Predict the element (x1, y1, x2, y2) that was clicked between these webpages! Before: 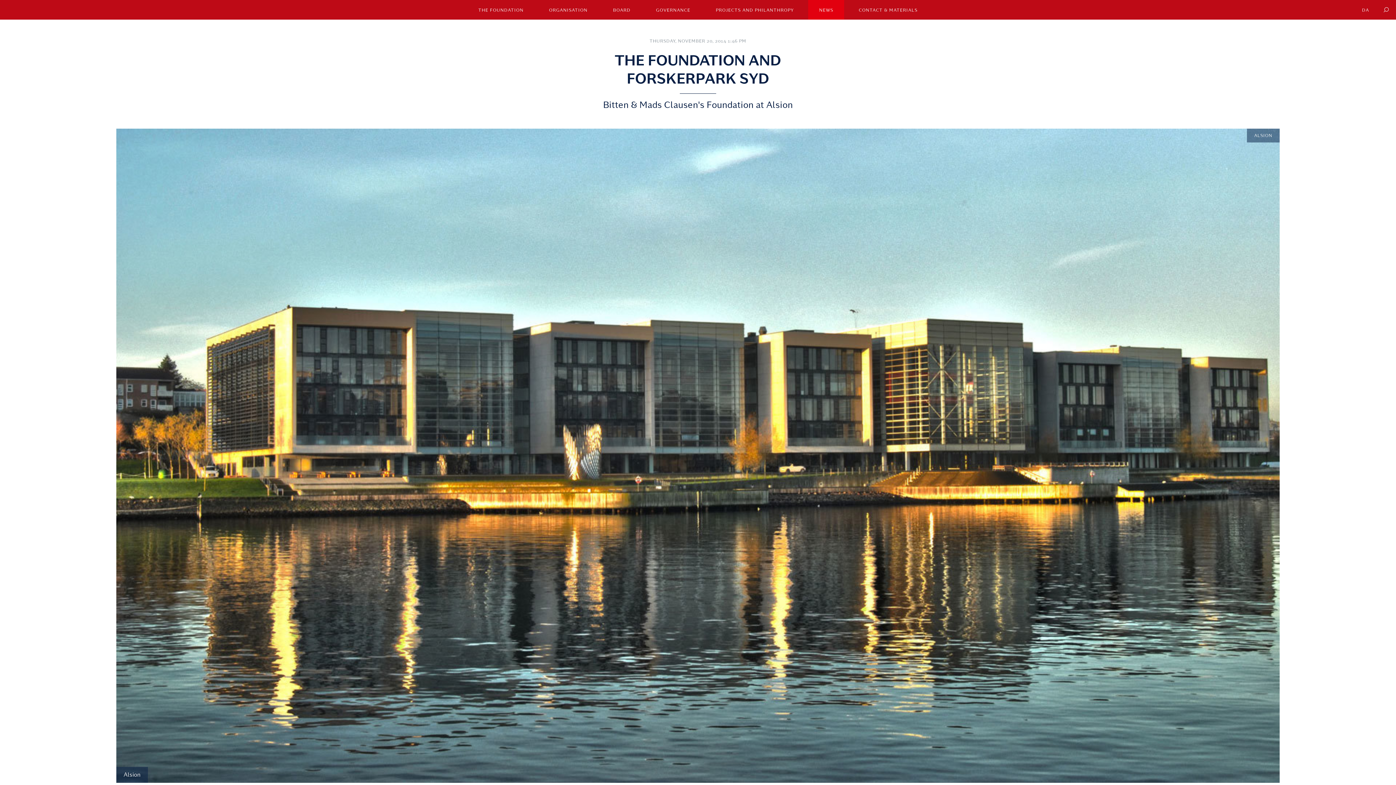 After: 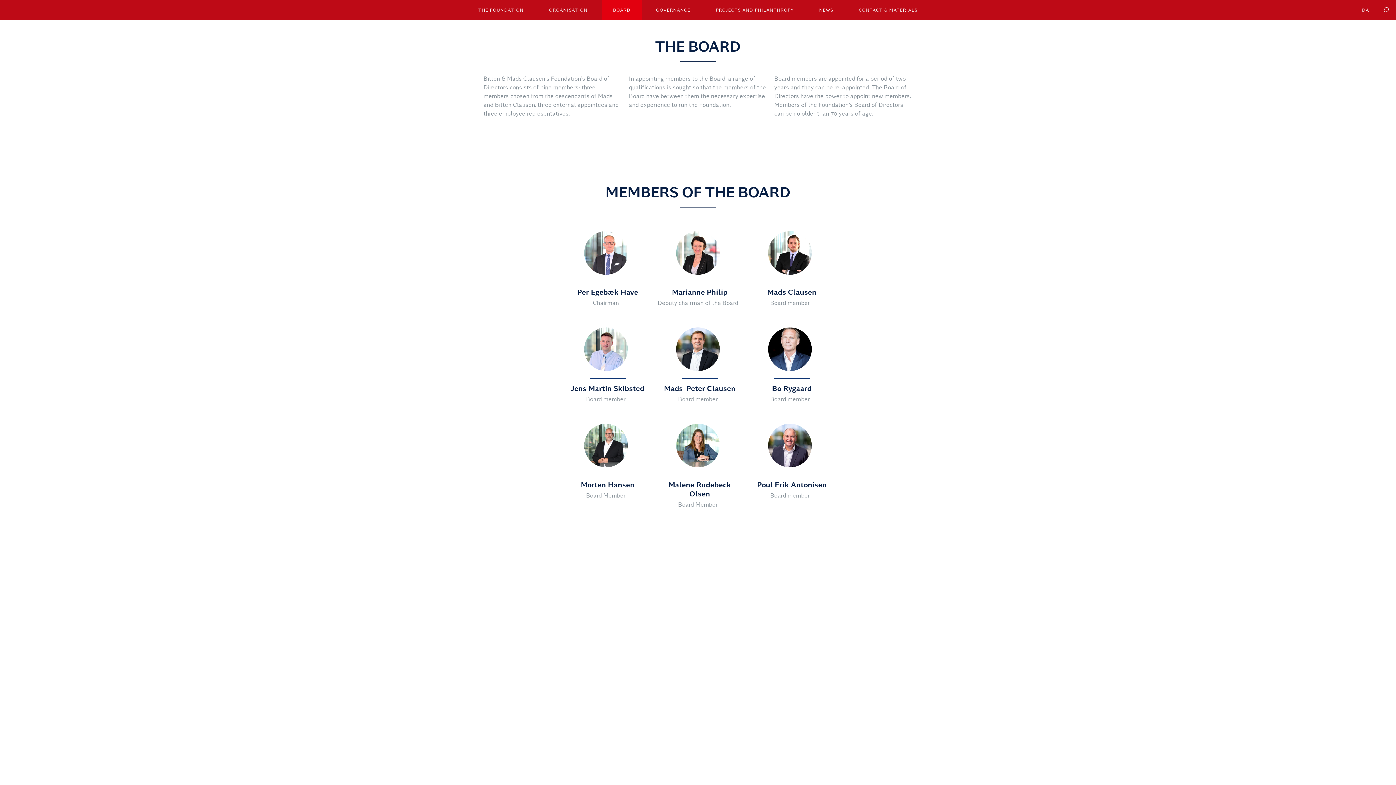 Action: label: BOARD bbox: (602, 0, 641, 19)